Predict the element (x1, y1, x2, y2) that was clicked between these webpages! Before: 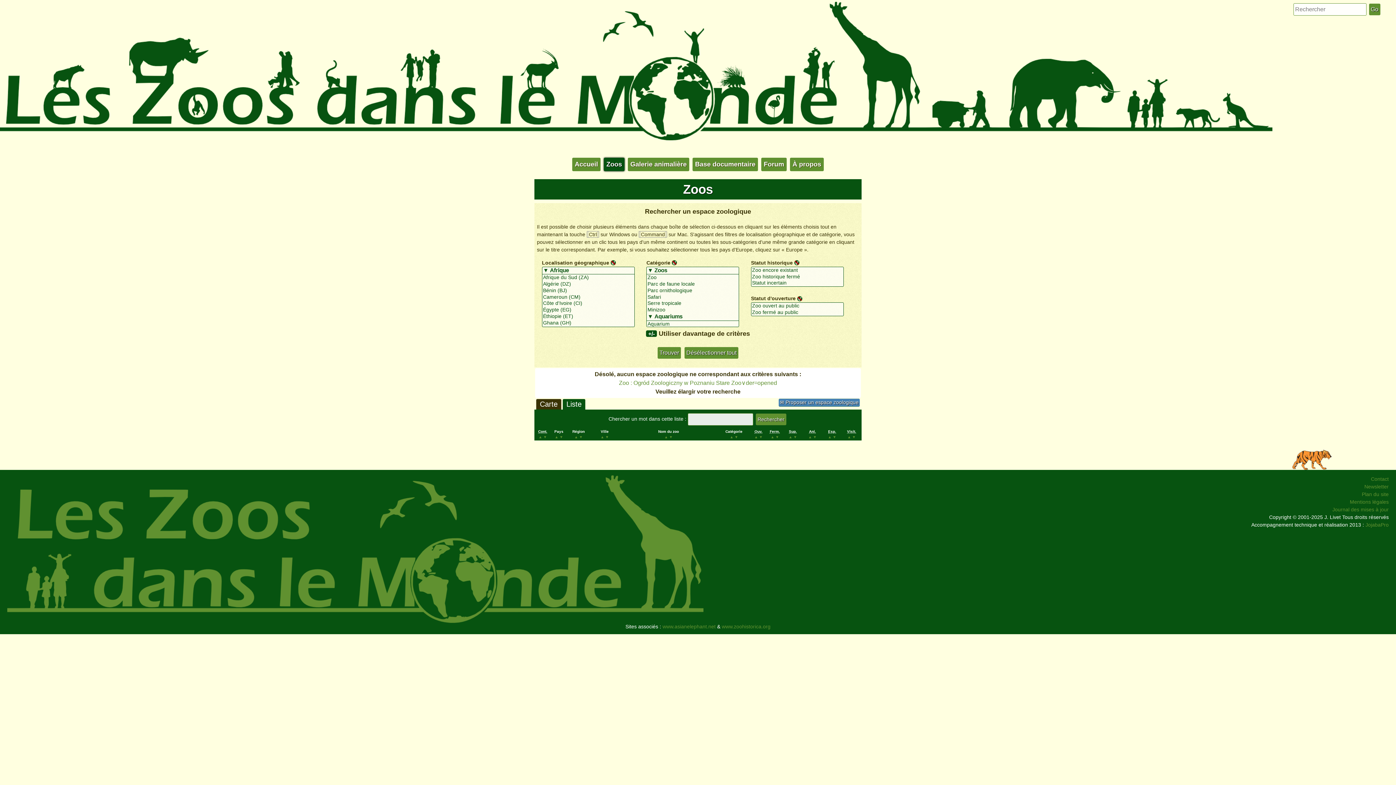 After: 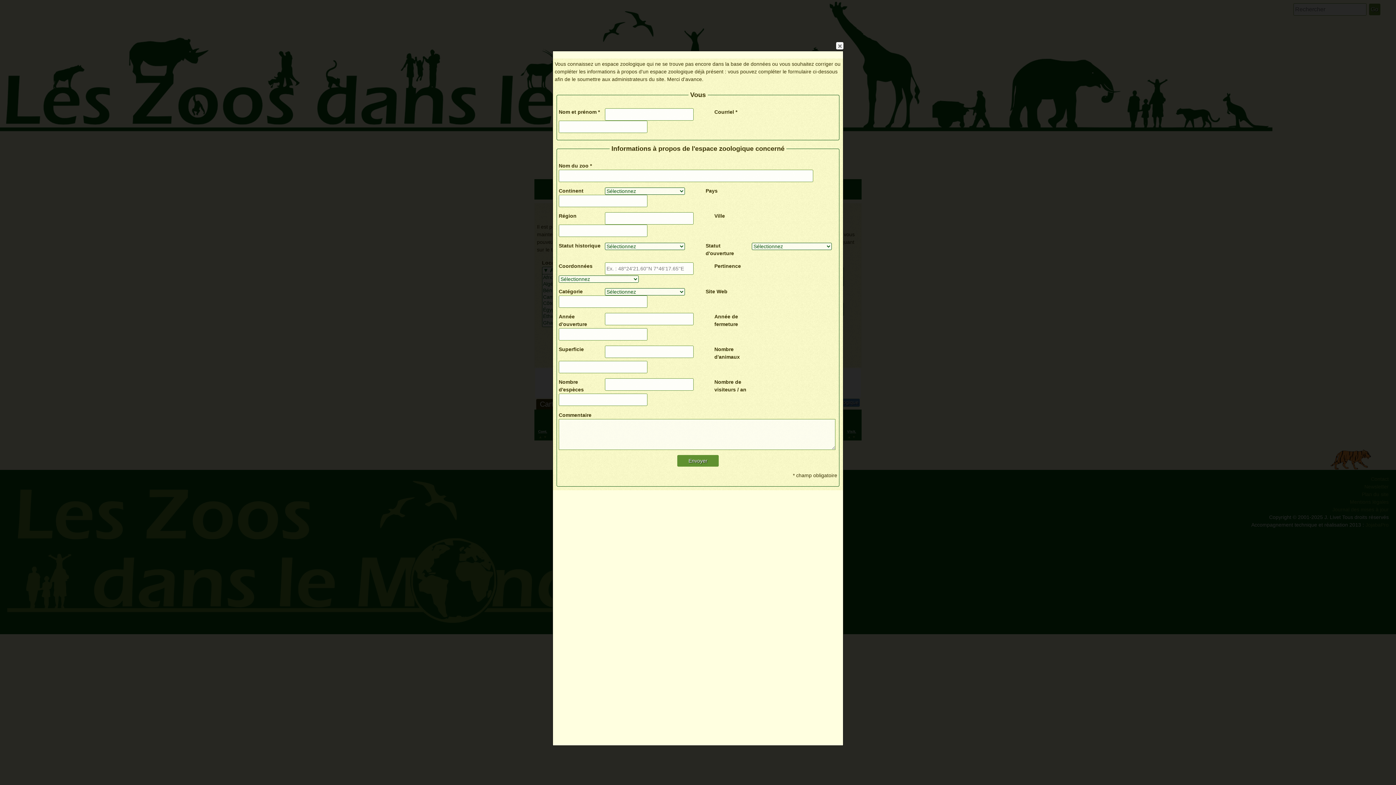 Action: label: ✉ Proposer un espace zoologique bbox: (778, 398, 860, 406)